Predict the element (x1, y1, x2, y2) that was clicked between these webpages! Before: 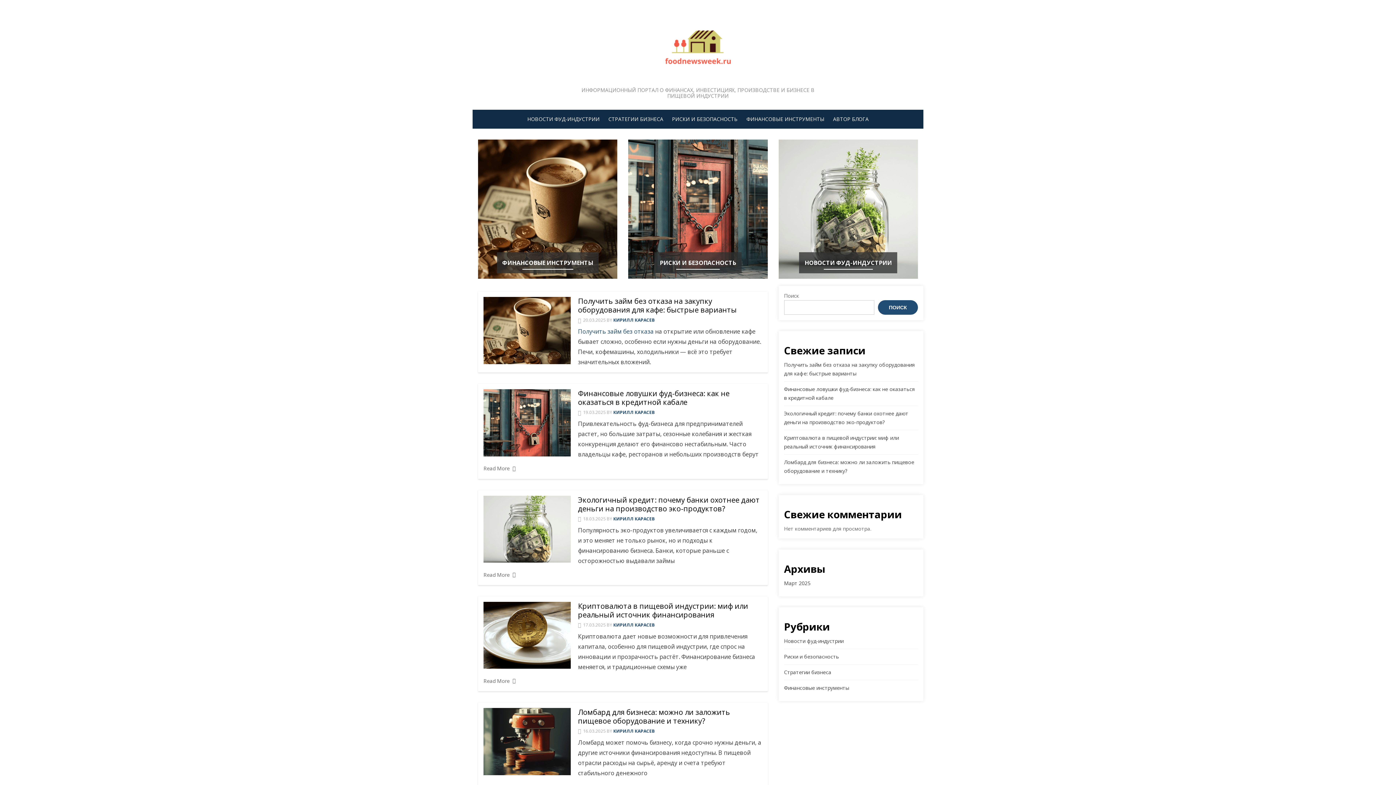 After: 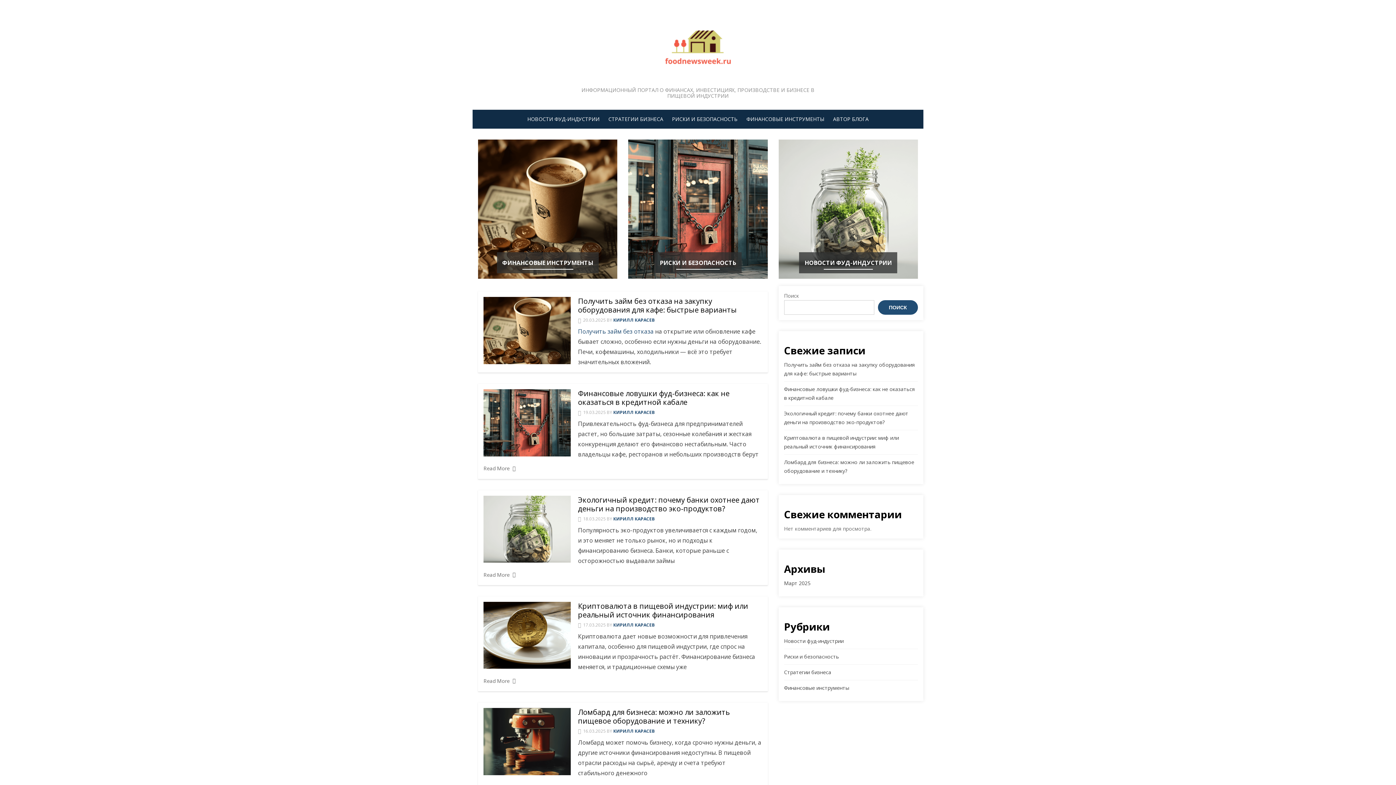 Action: label: КИРИЛЛ КАРАСЕВ bbox: (613, 622, 654, 628)